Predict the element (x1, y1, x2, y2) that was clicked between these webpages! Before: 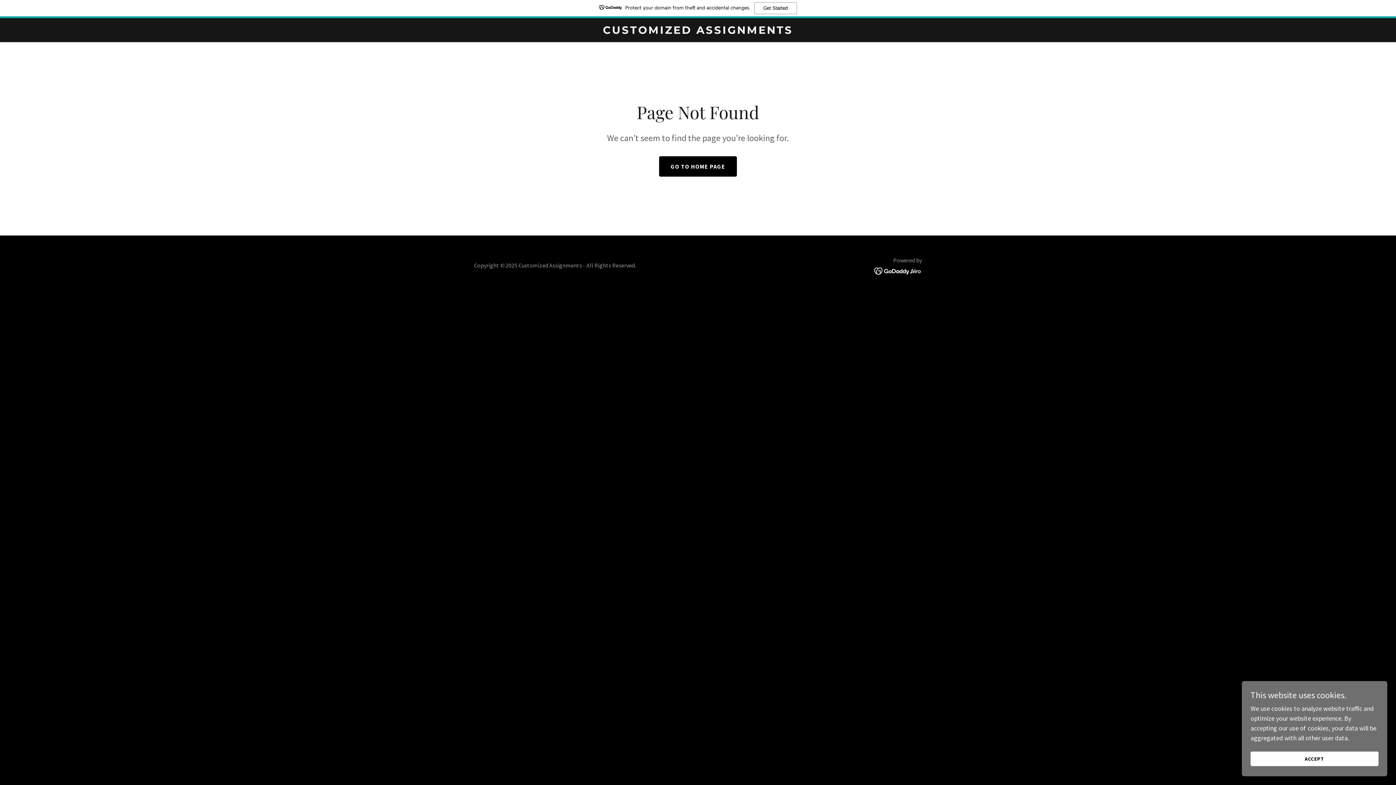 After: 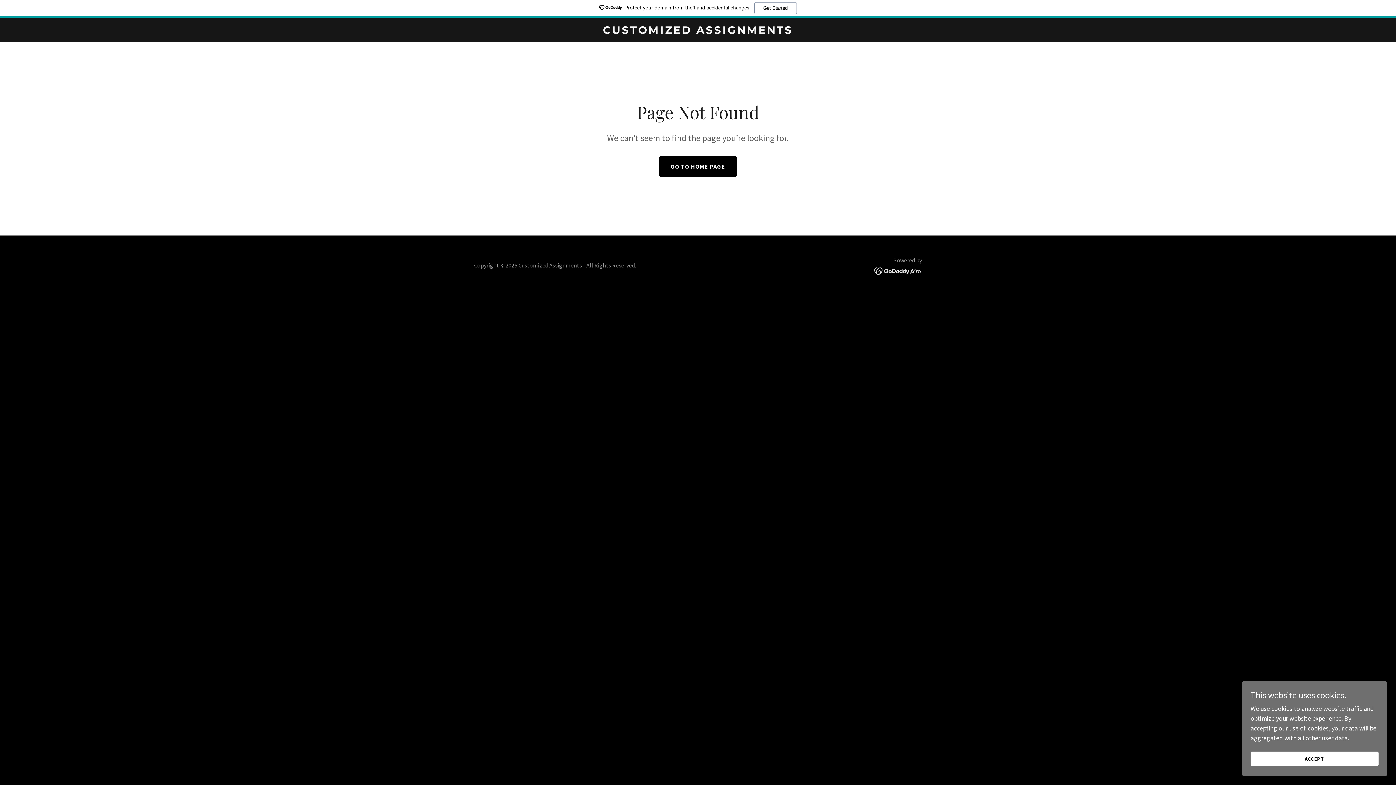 Action: bbox: (874, 266, 922, 274)